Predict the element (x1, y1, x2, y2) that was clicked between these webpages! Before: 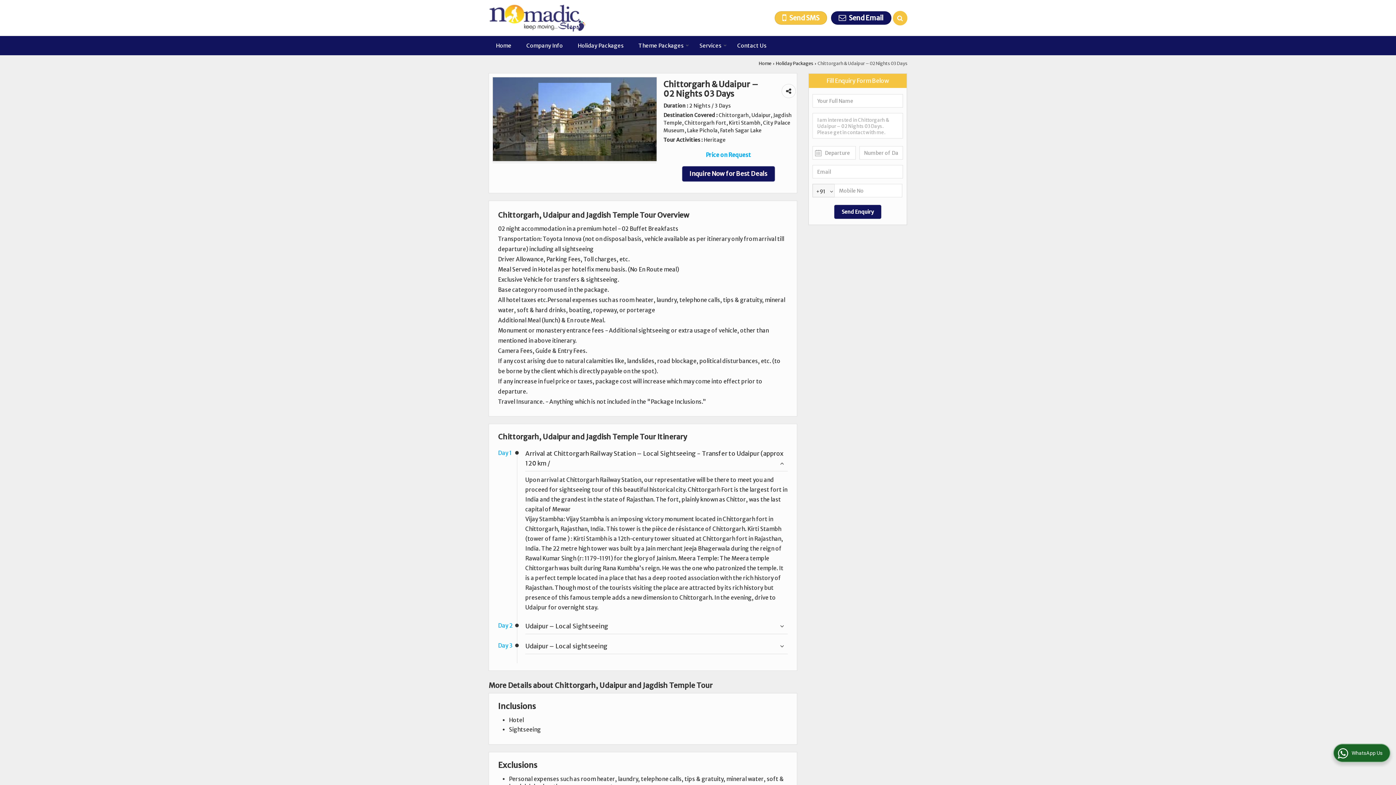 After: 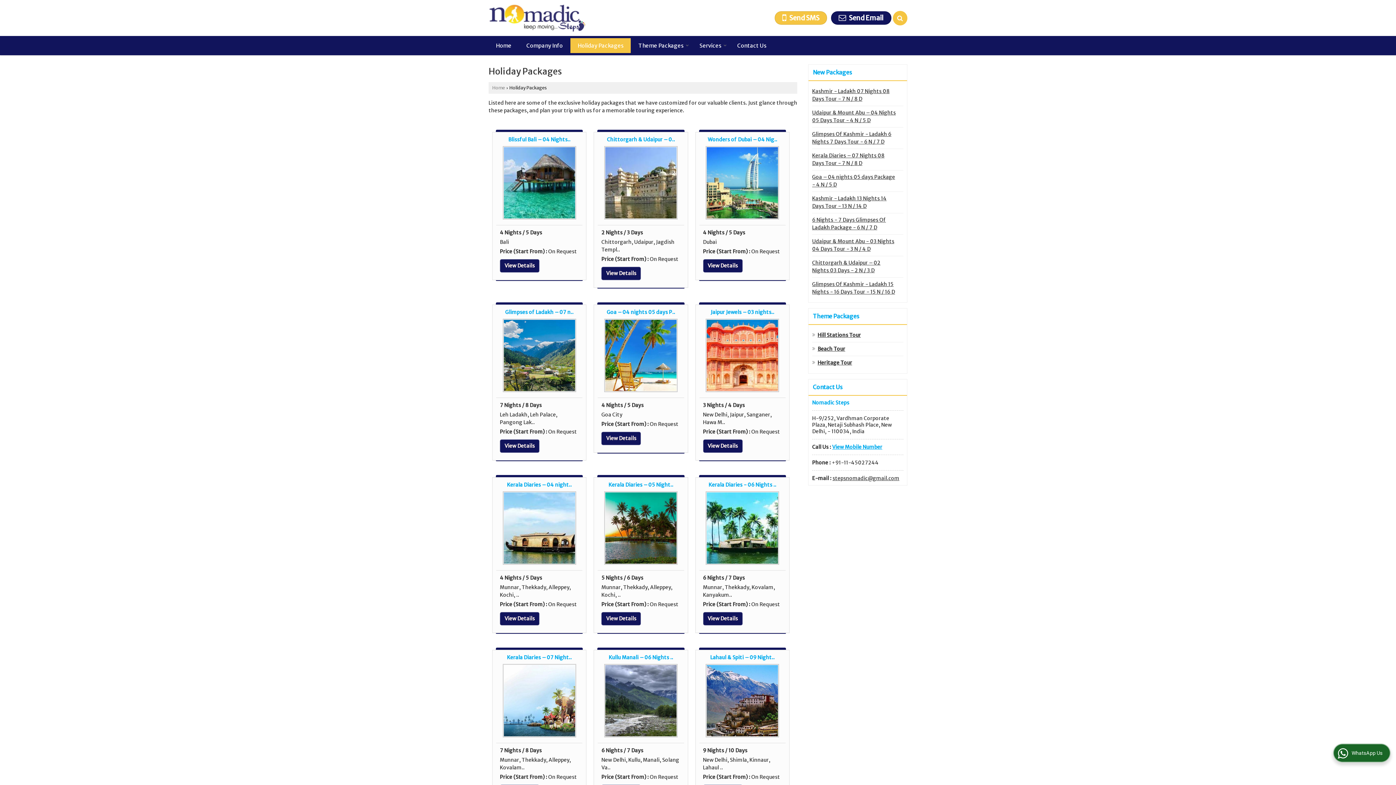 Action: bbox: (570, 38, 630, 53) label: Holiday Packages